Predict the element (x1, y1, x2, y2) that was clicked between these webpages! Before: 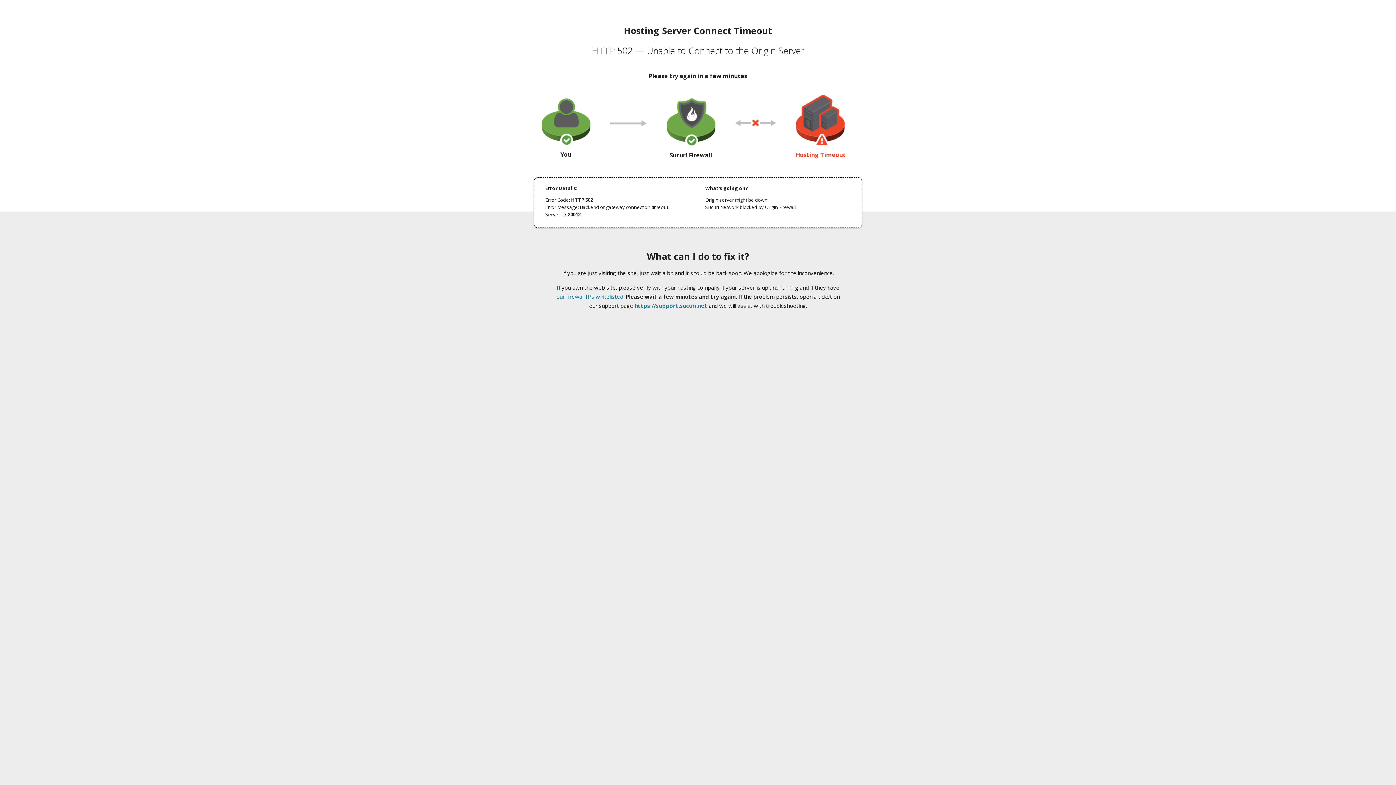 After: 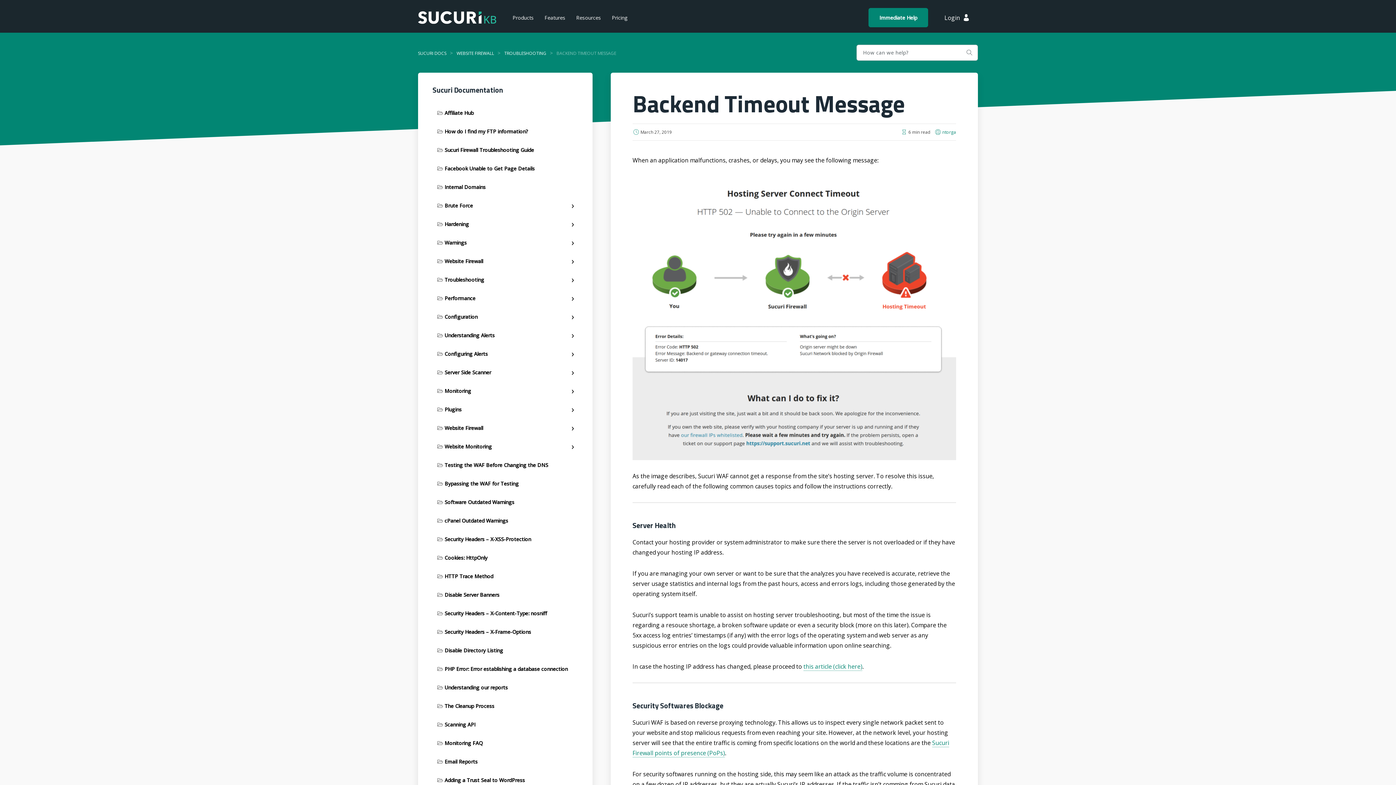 Action: bbox: (556, 293, 623, 300) label: our firewall IPs whitelisted